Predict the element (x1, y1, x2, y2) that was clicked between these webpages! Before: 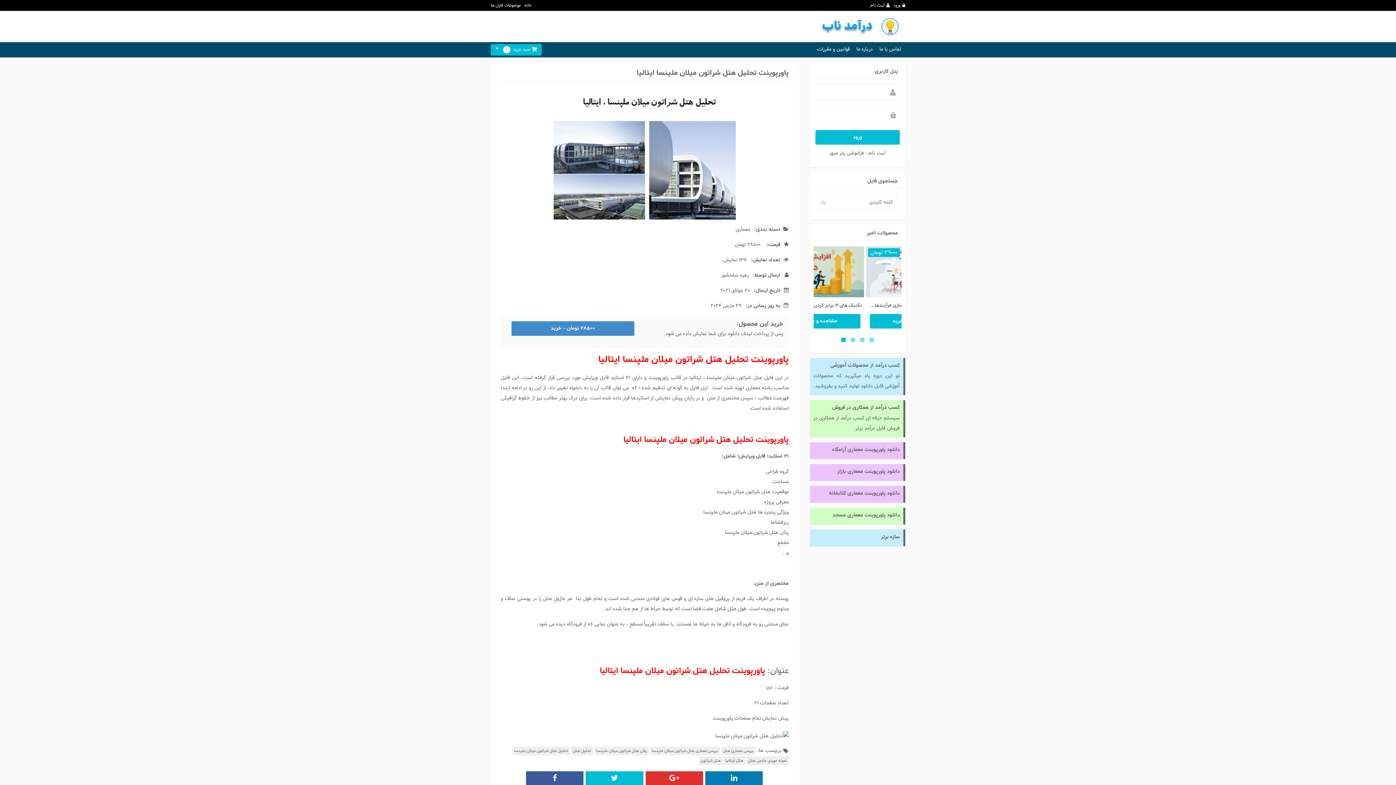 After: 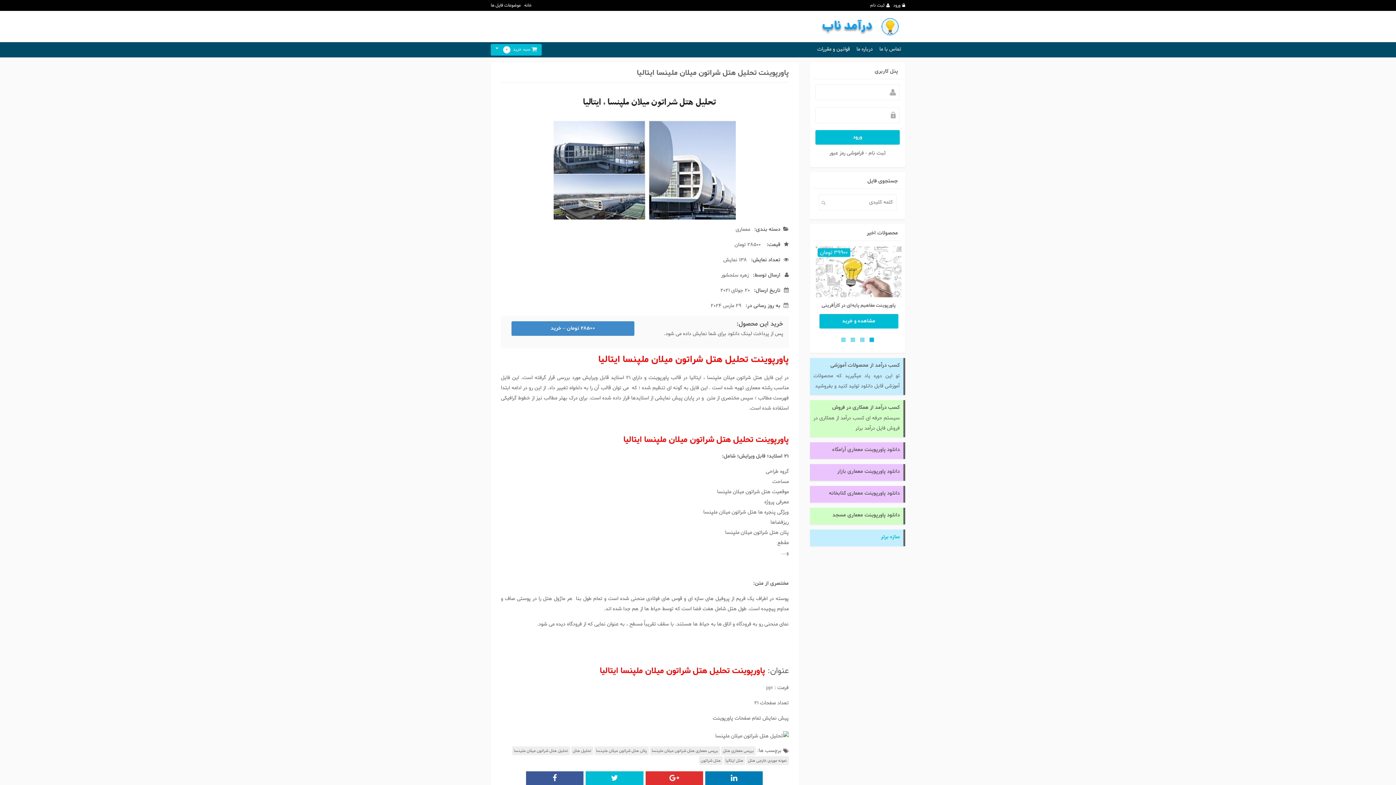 Action: label: سازه برتر bbox: (881, 533, 900, 541)